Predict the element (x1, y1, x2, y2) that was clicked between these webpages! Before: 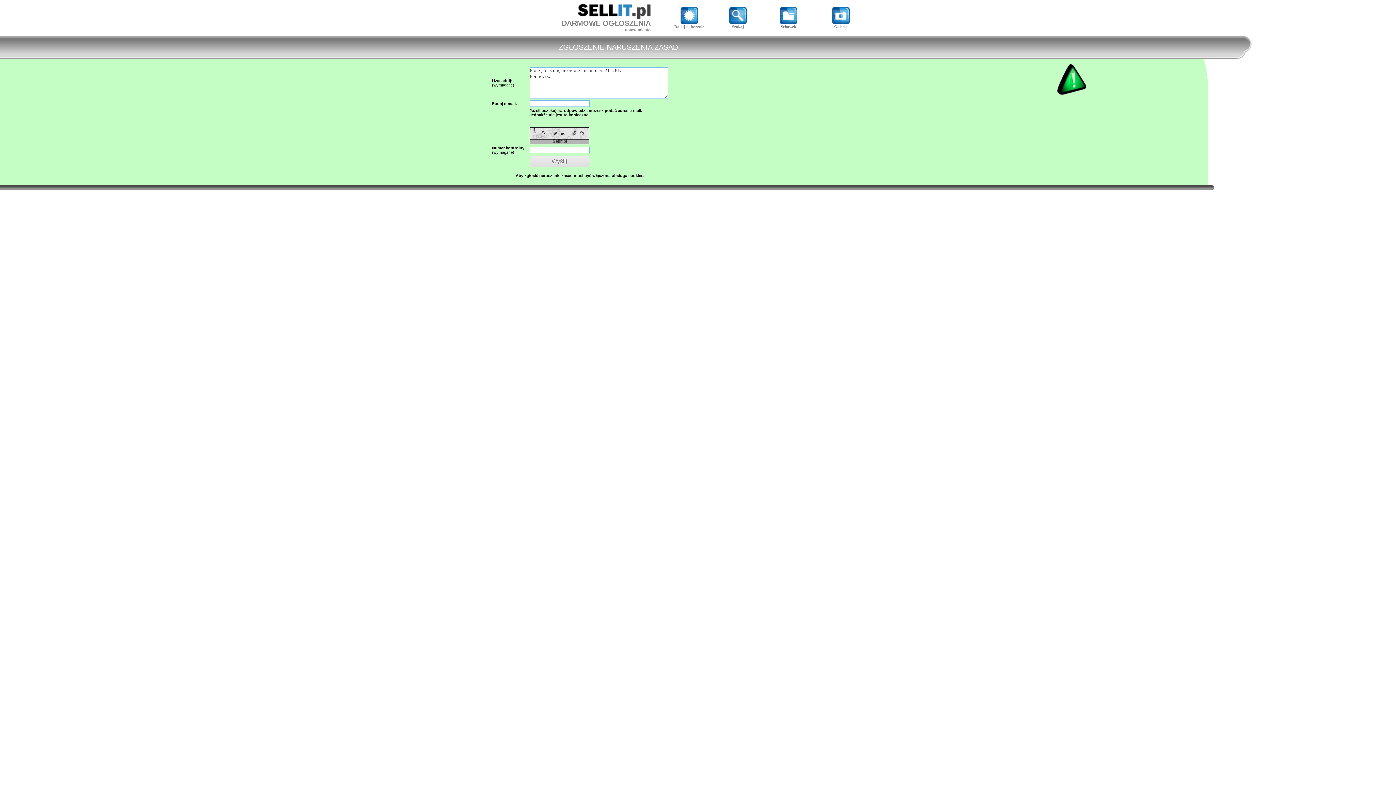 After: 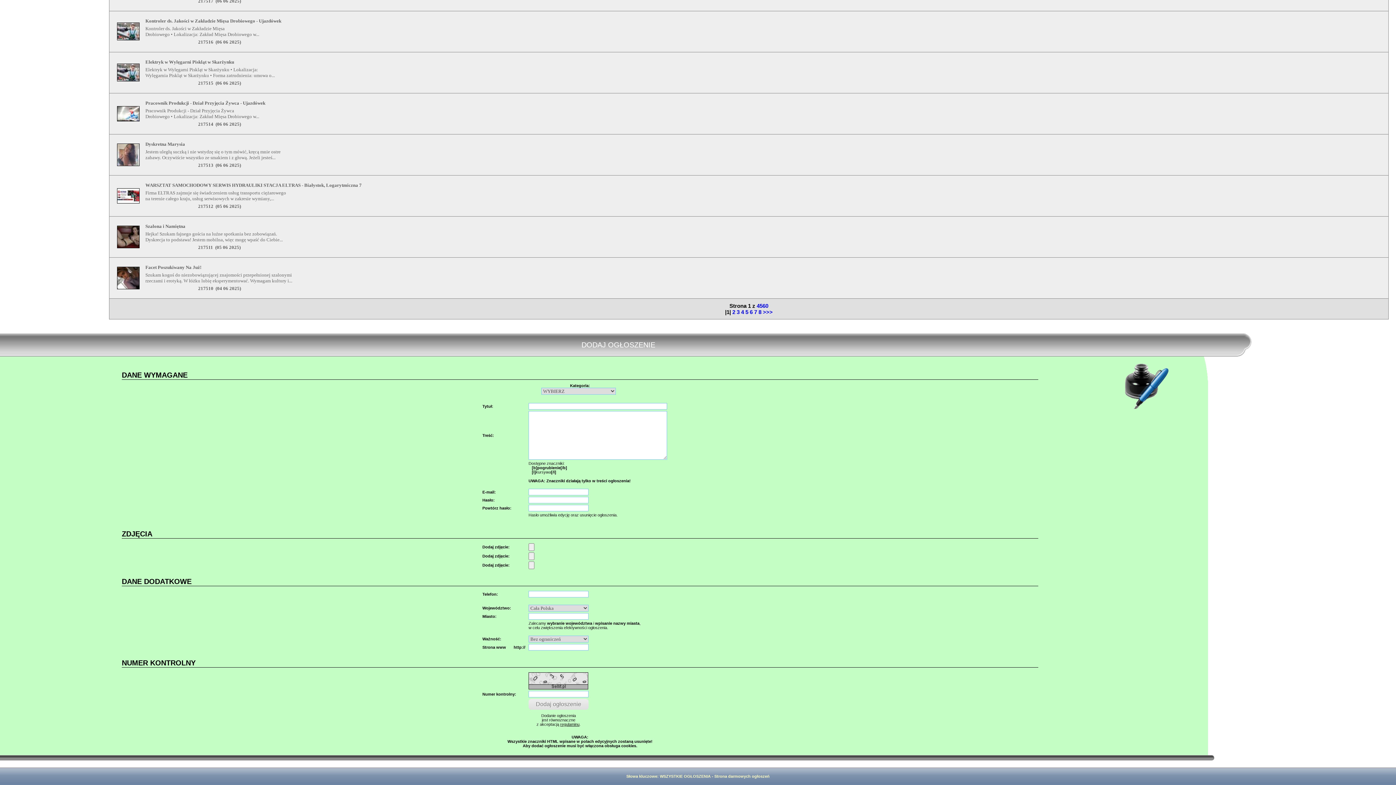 Action: label: 
Dodaj ogłoszenie bbox: (674, 20, 704, 28)